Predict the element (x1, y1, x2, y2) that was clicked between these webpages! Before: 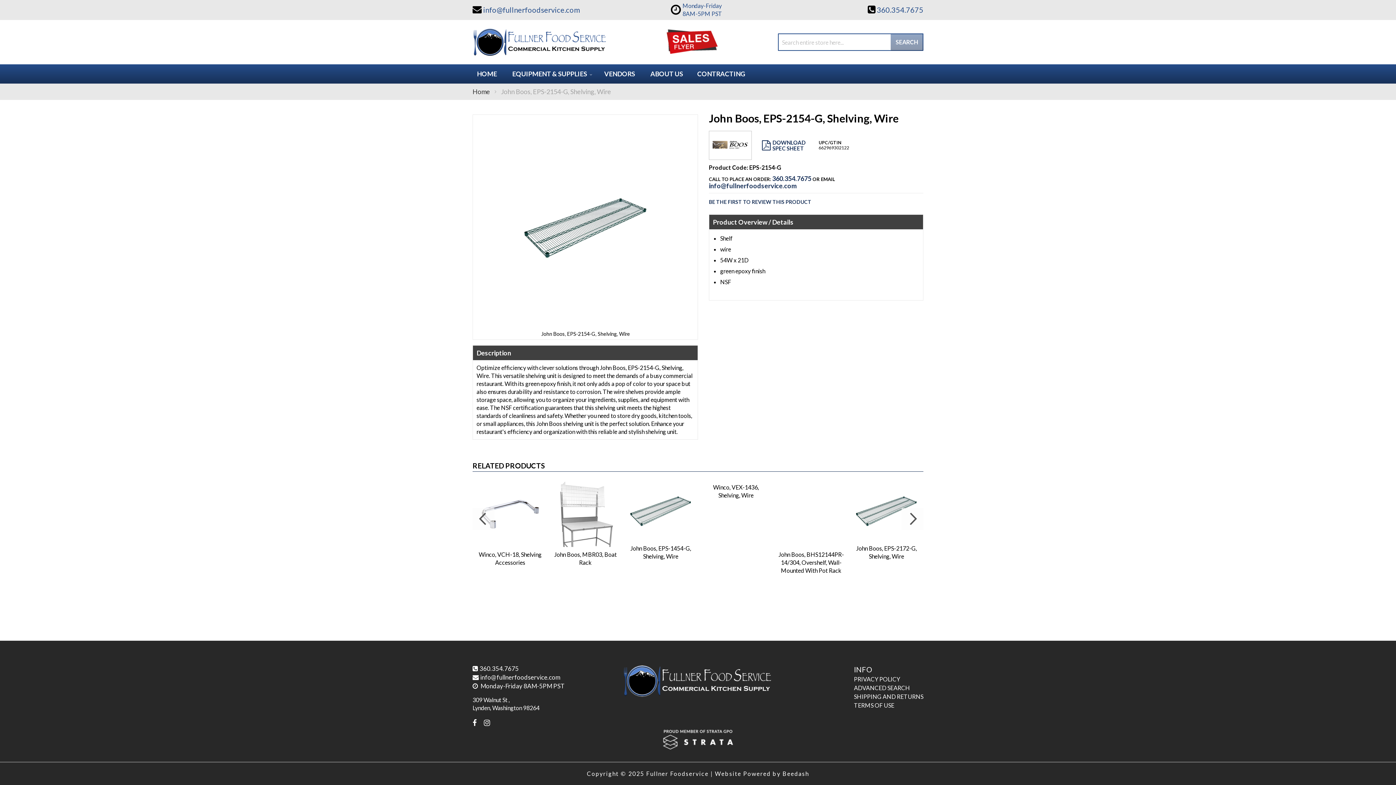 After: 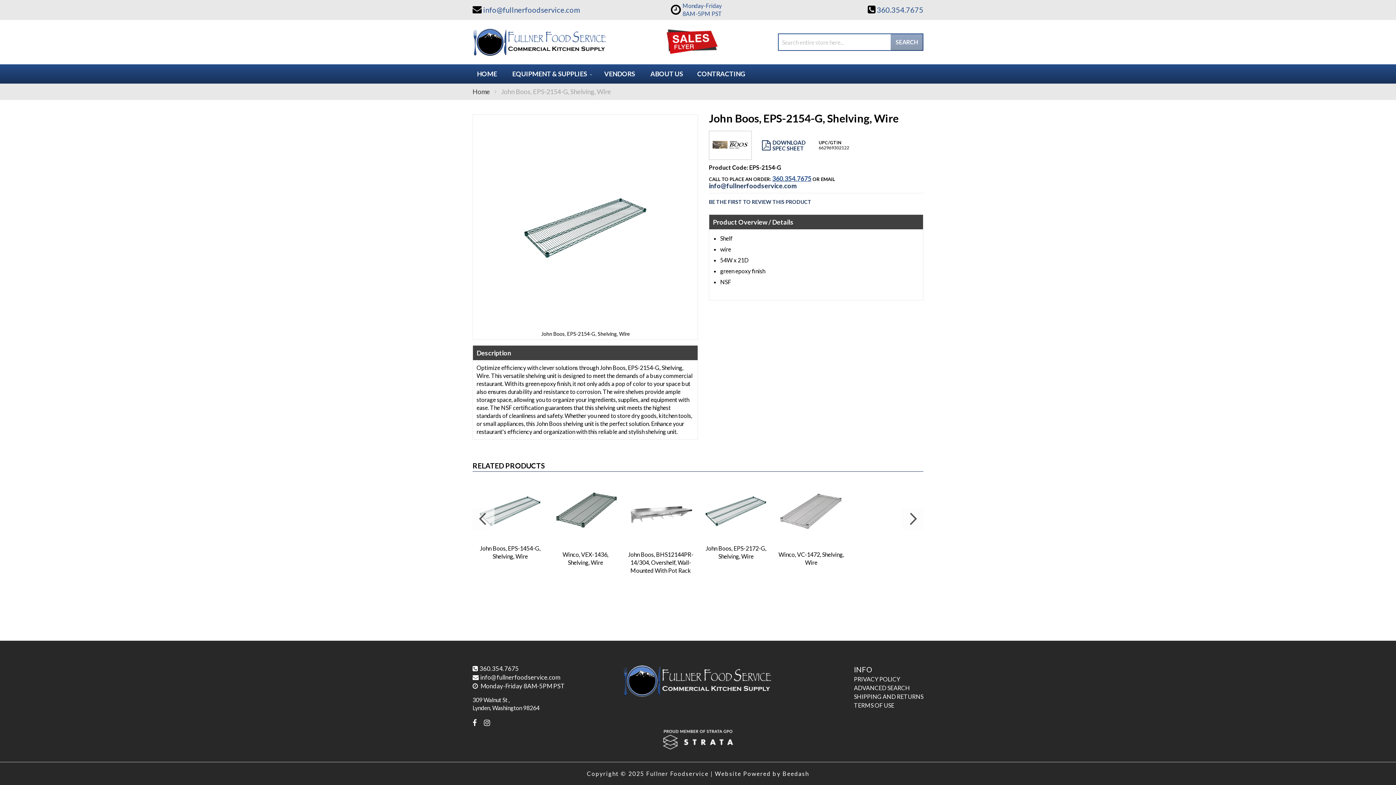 Action: bbox: (772, 174, 811, 182) label: 360.354.7675